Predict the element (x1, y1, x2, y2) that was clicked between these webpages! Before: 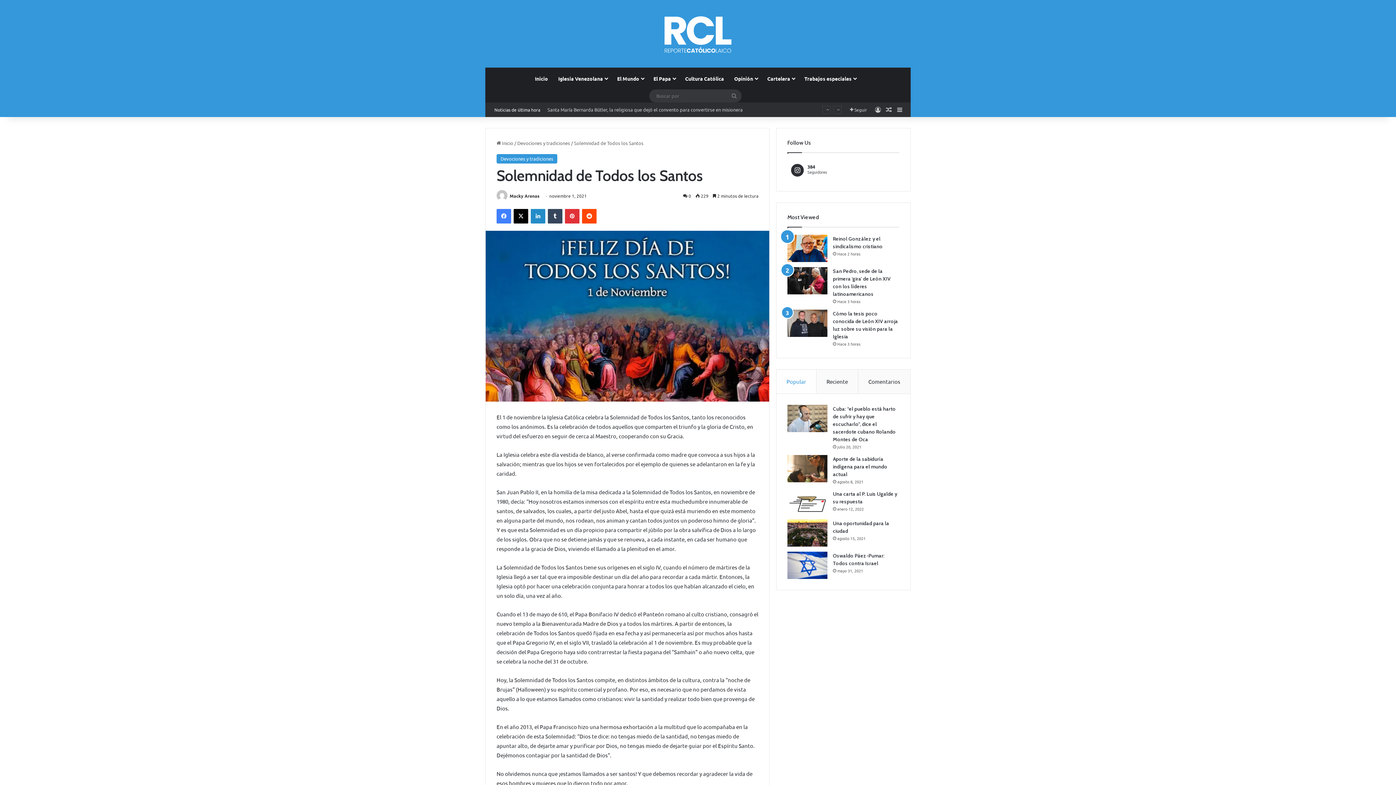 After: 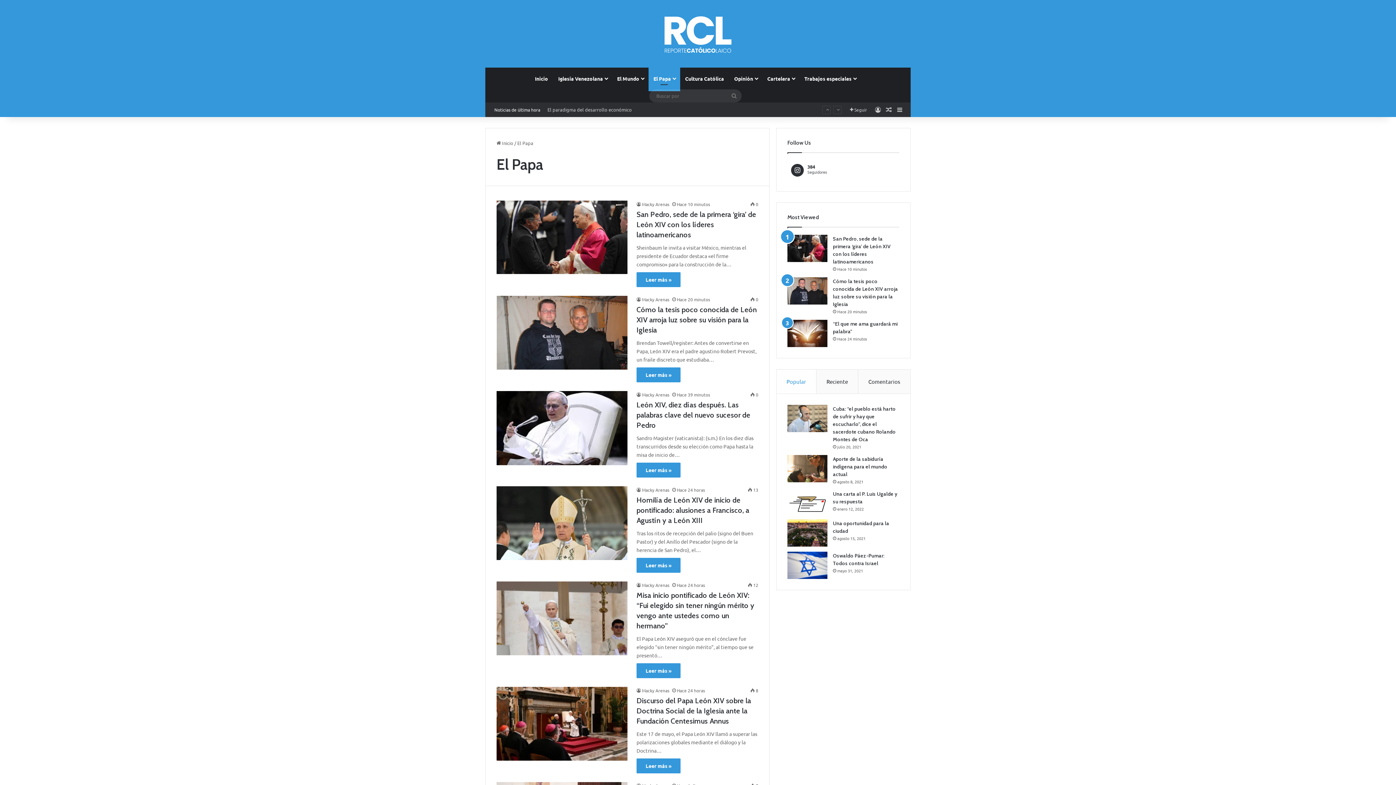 Action: label: El Papa bbox: (648, 67, 680, 89)